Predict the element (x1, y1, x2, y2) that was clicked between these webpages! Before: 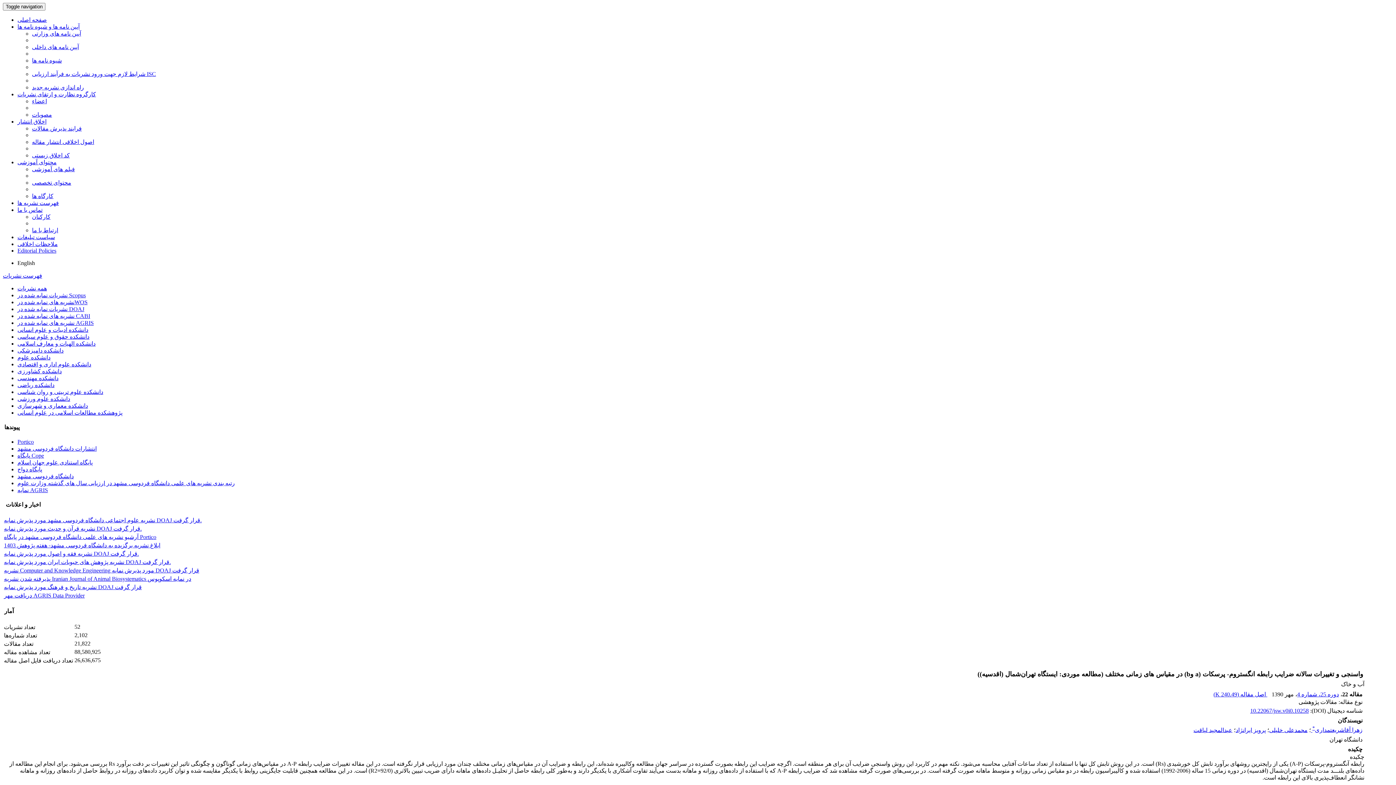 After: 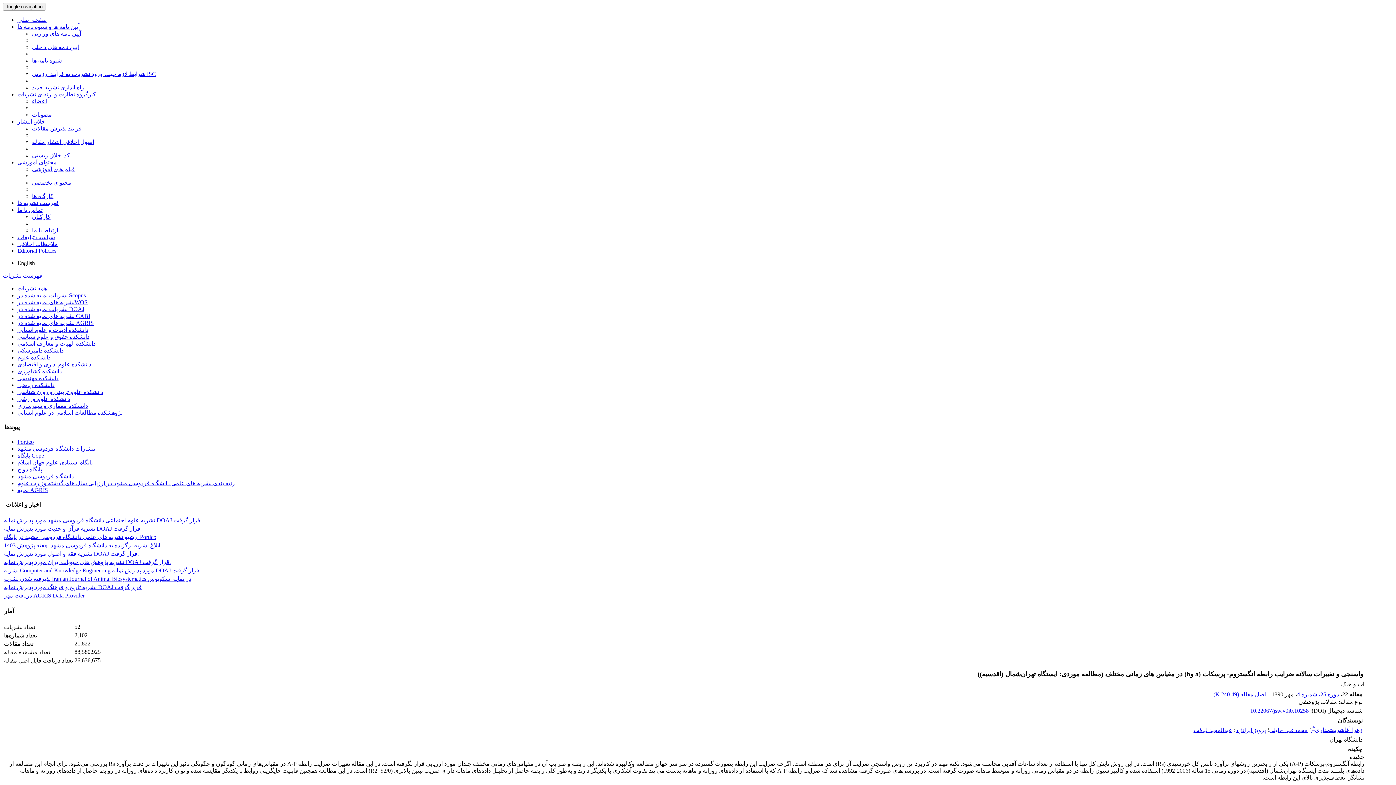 Action: label: رتبه بندی نشریه های علمی دانشگاه فردوسی مشهد در ارزیابی سال های گذشته وزارت علوم bbox: (17, 480, 234, 486)